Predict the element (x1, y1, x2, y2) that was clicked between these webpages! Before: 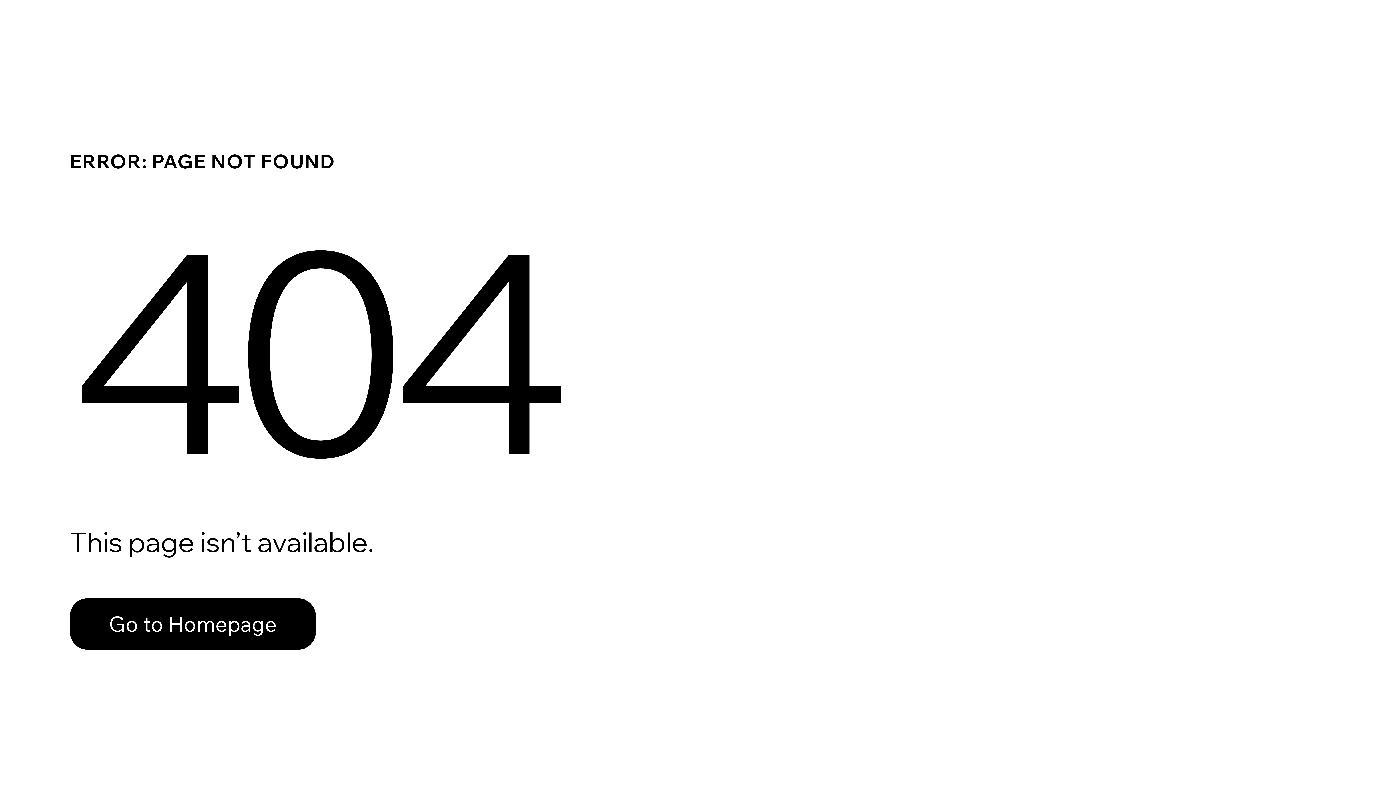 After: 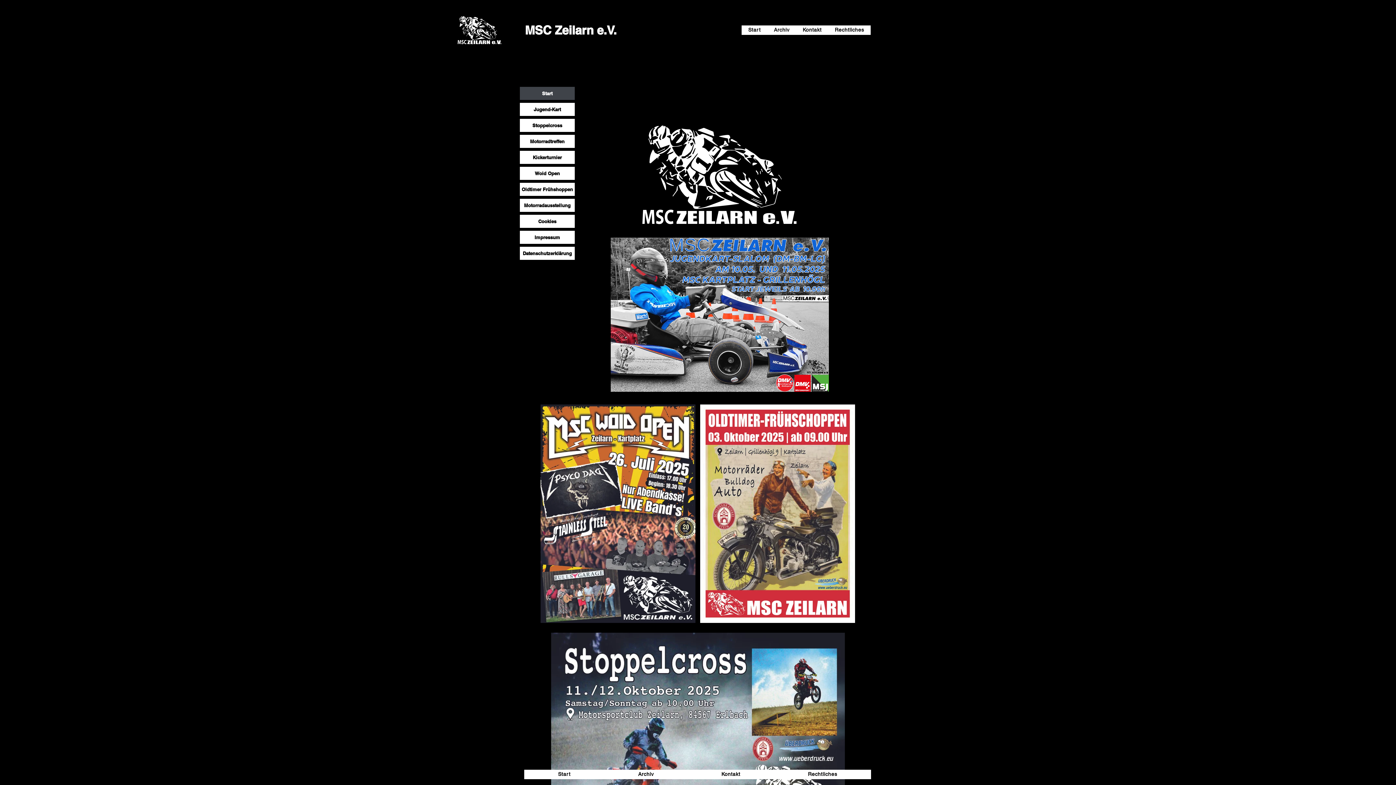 Action: bbox: (69, 598, 316, 650) label: Go to Homepage